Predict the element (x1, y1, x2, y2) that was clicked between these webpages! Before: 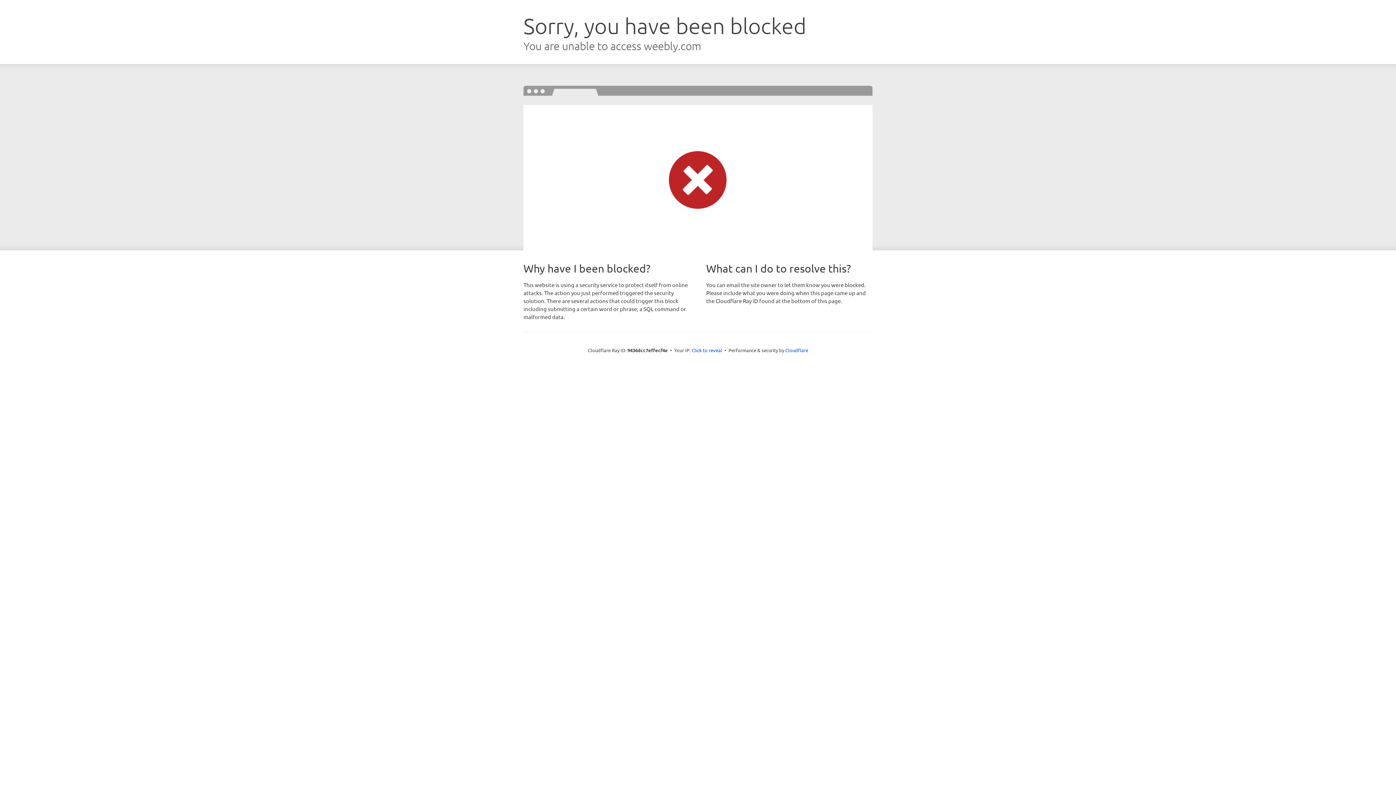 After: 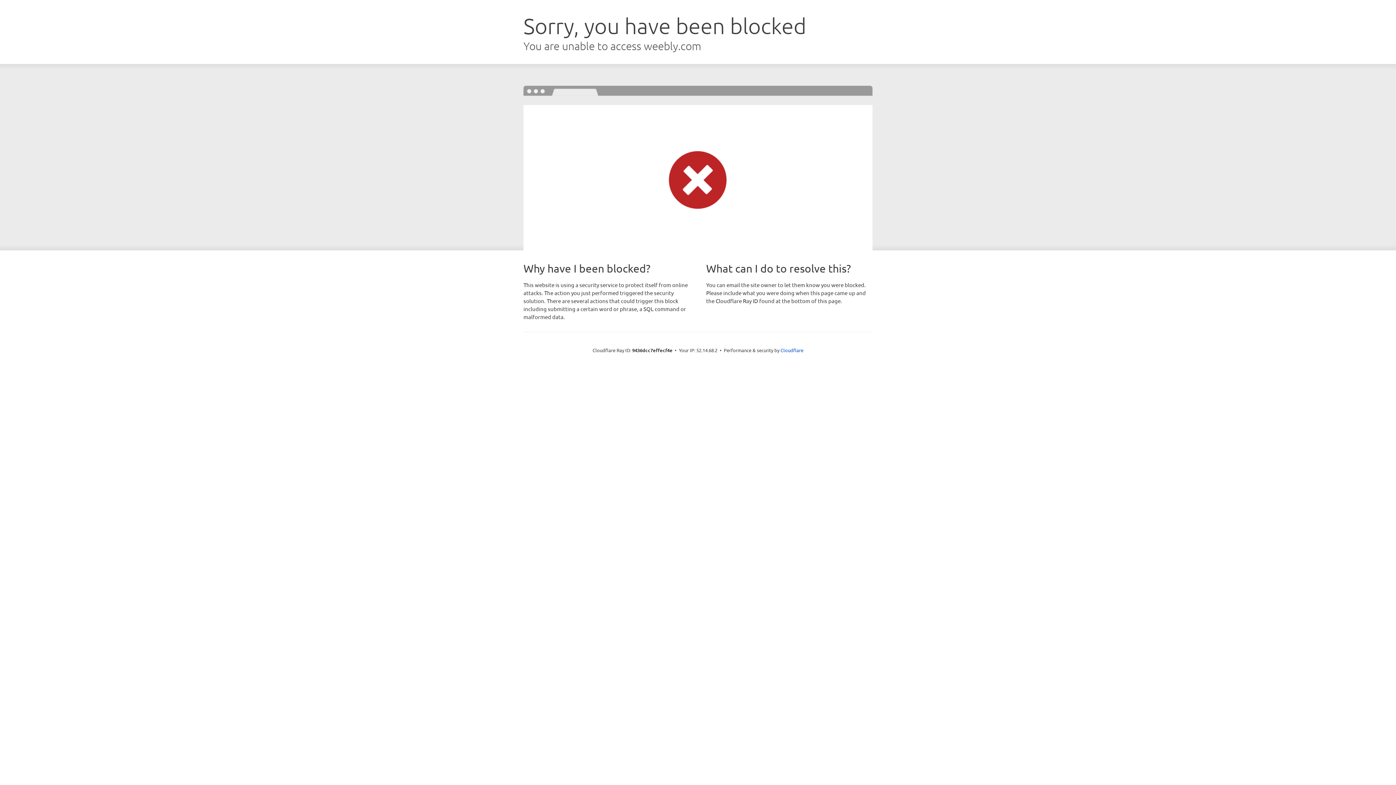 Action: label: Click to reveal bbox: (691, 346, 722, 353)